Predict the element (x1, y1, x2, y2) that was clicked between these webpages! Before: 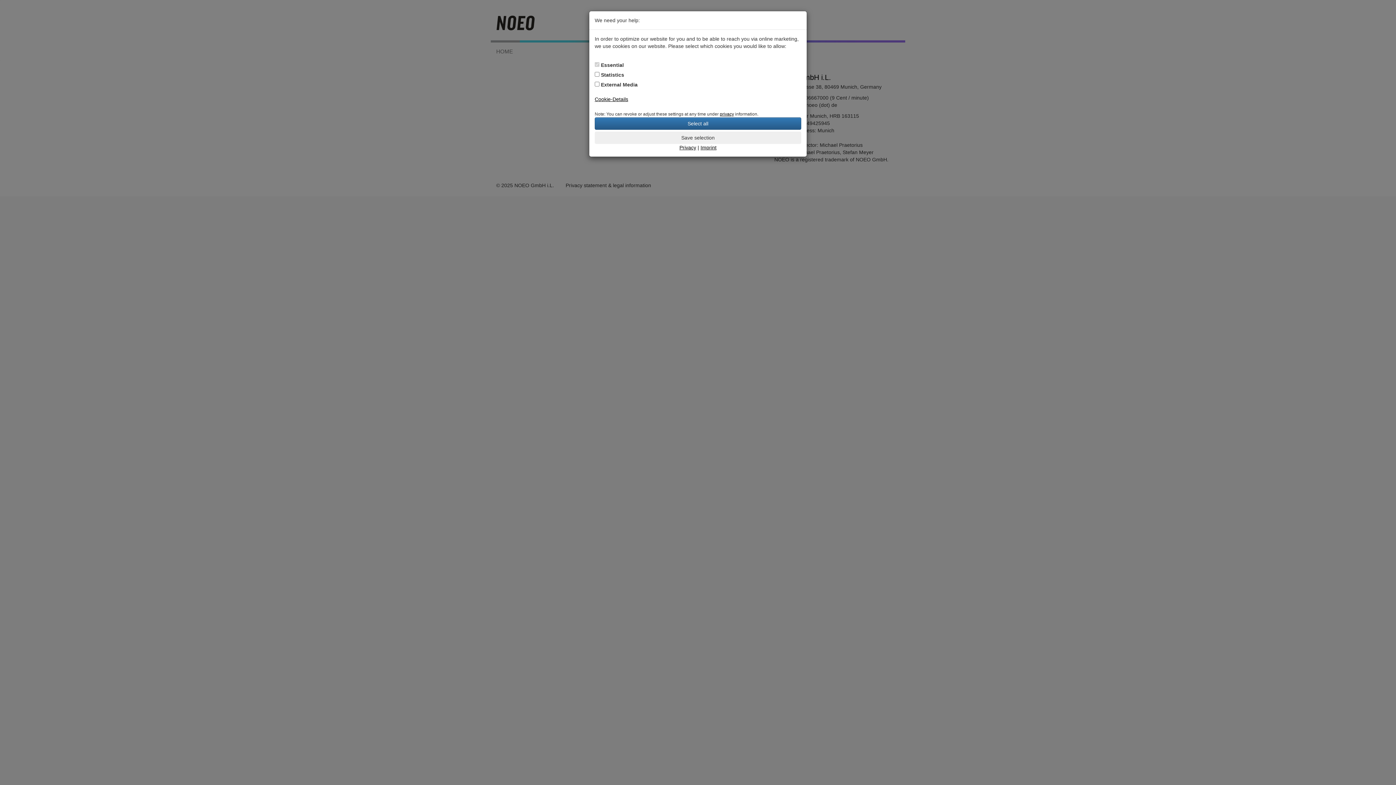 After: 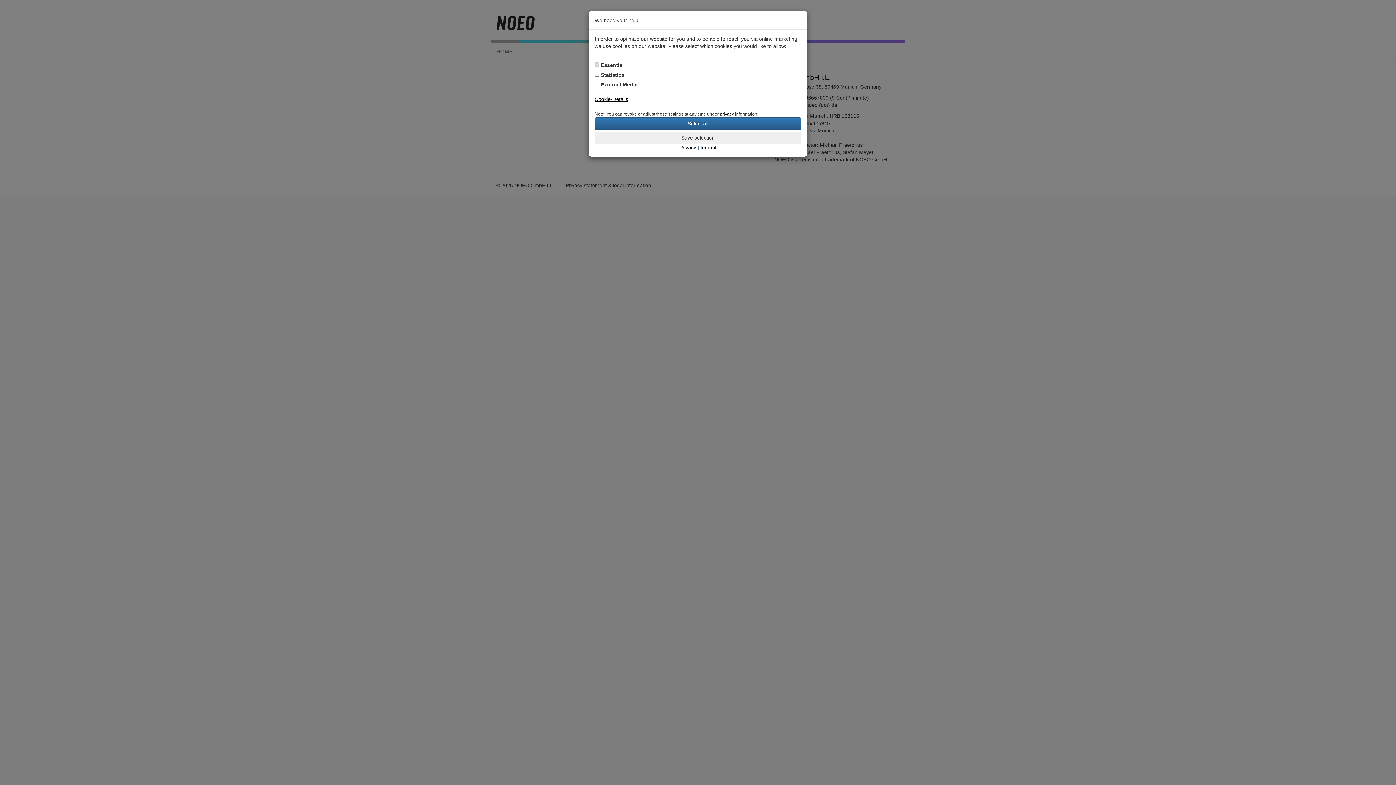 Action: bbox: (697, 144, 699, 150) label: |